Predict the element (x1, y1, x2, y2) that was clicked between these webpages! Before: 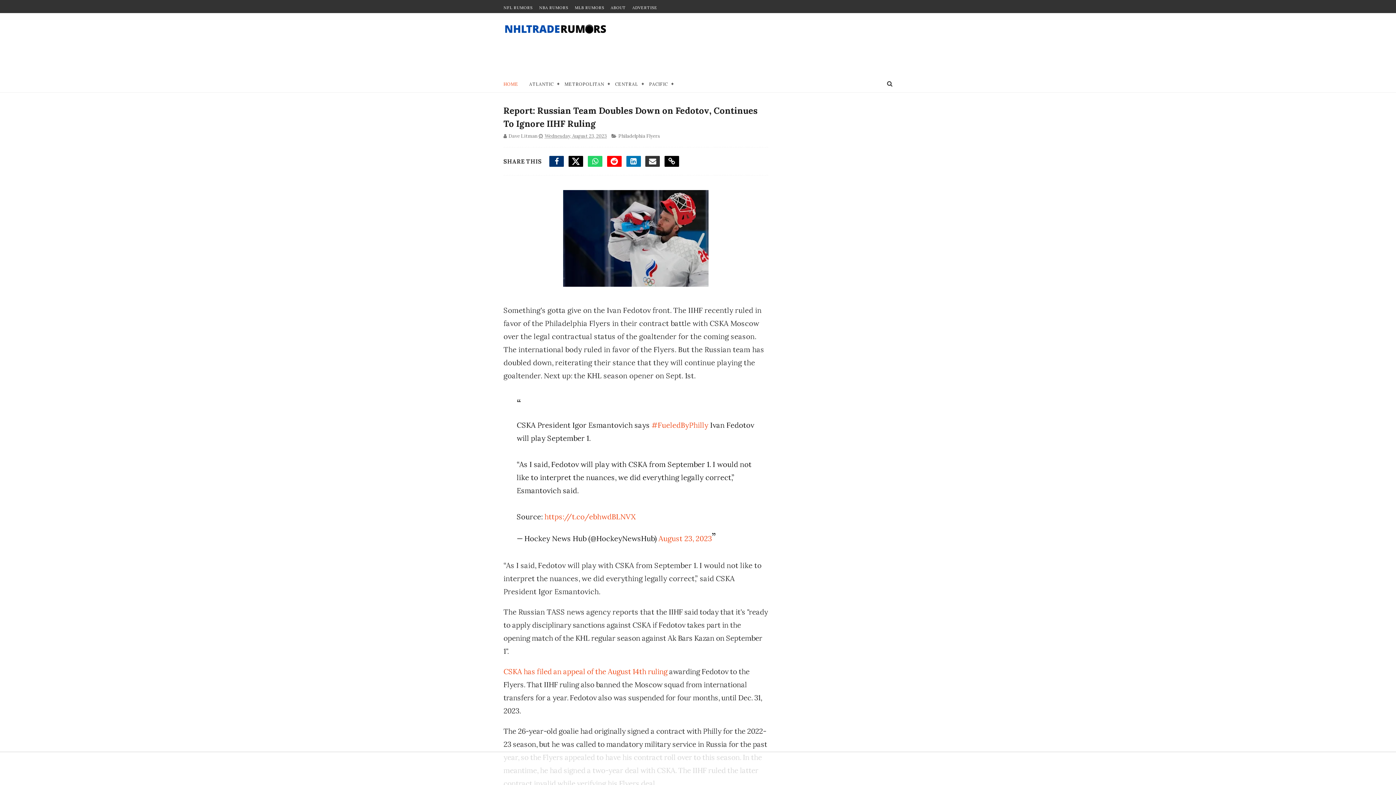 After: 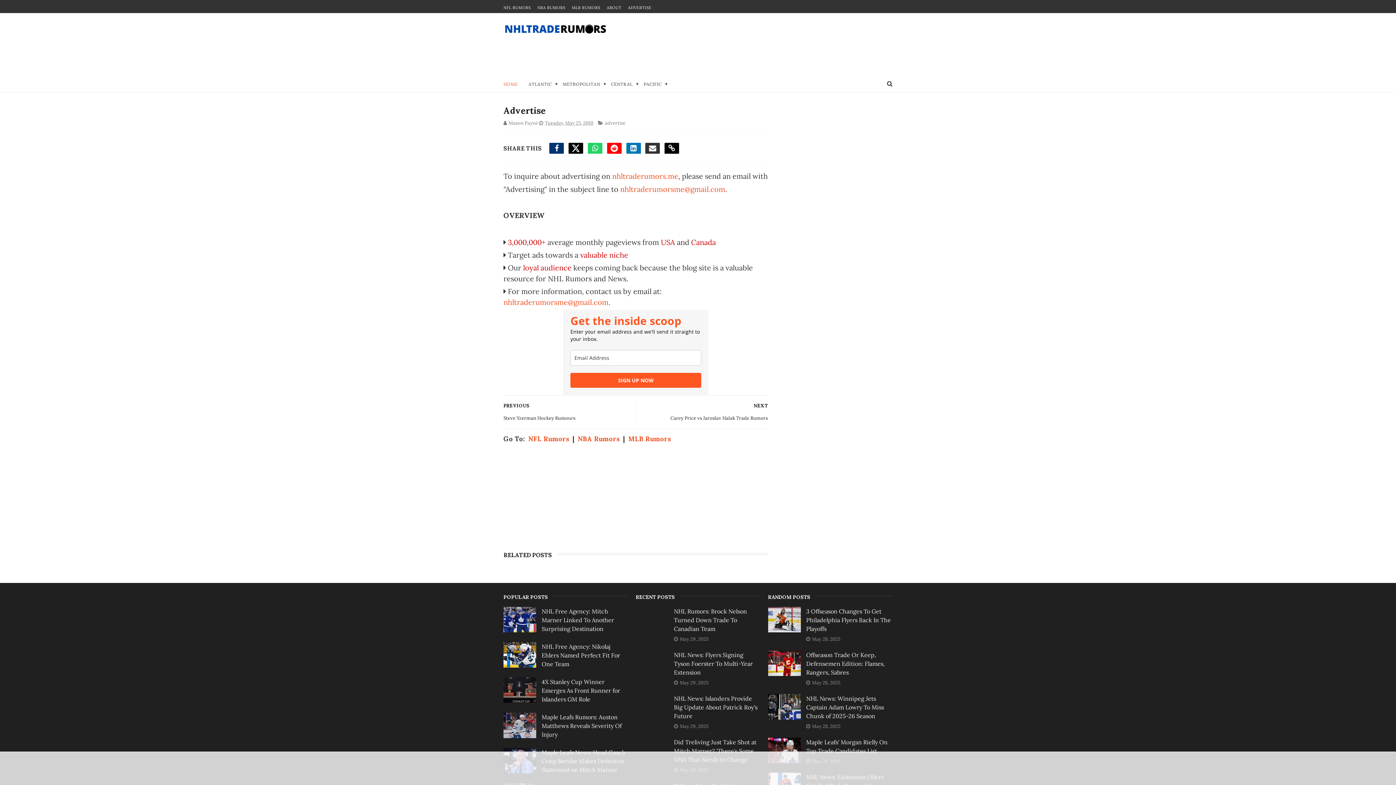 Action: label: ADVERTISE bbox: (632, 5, 657, 10)